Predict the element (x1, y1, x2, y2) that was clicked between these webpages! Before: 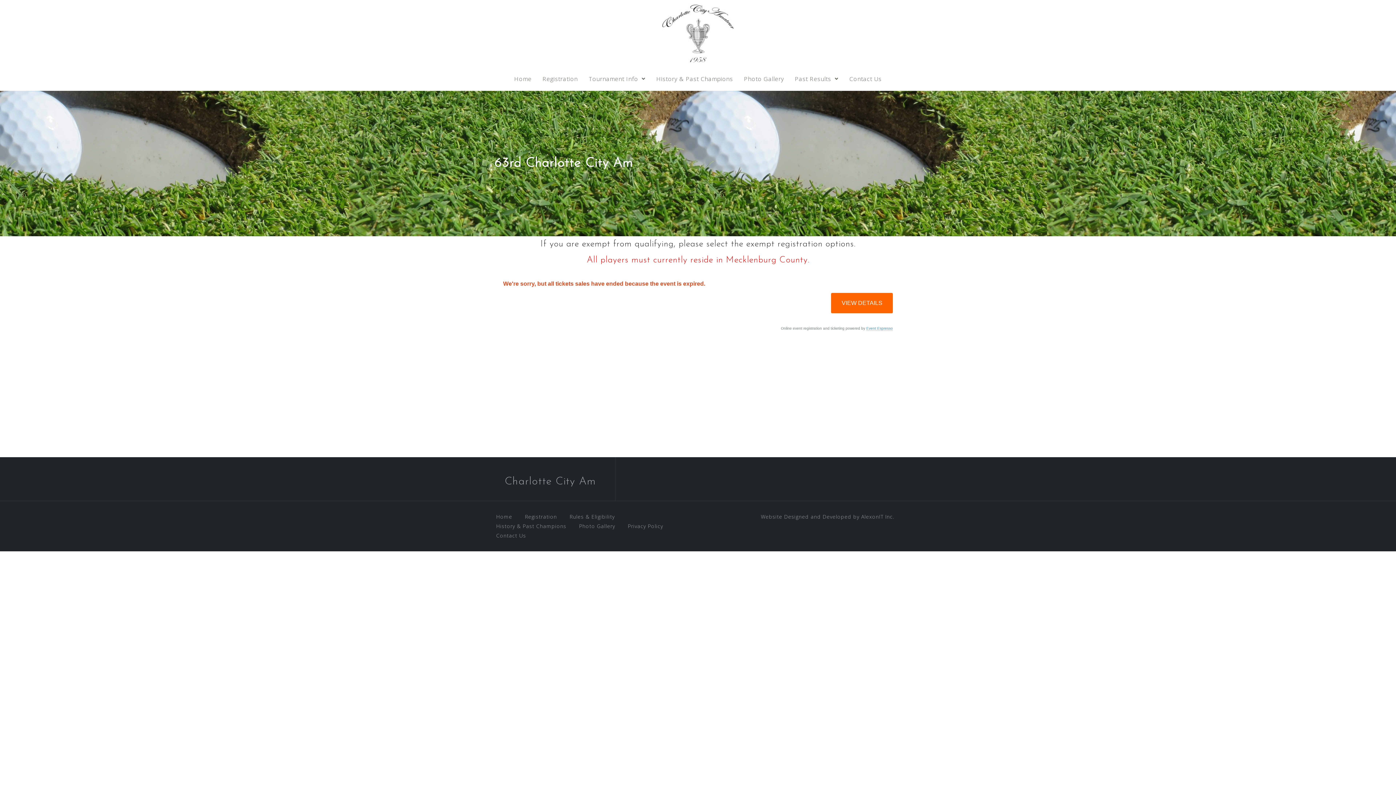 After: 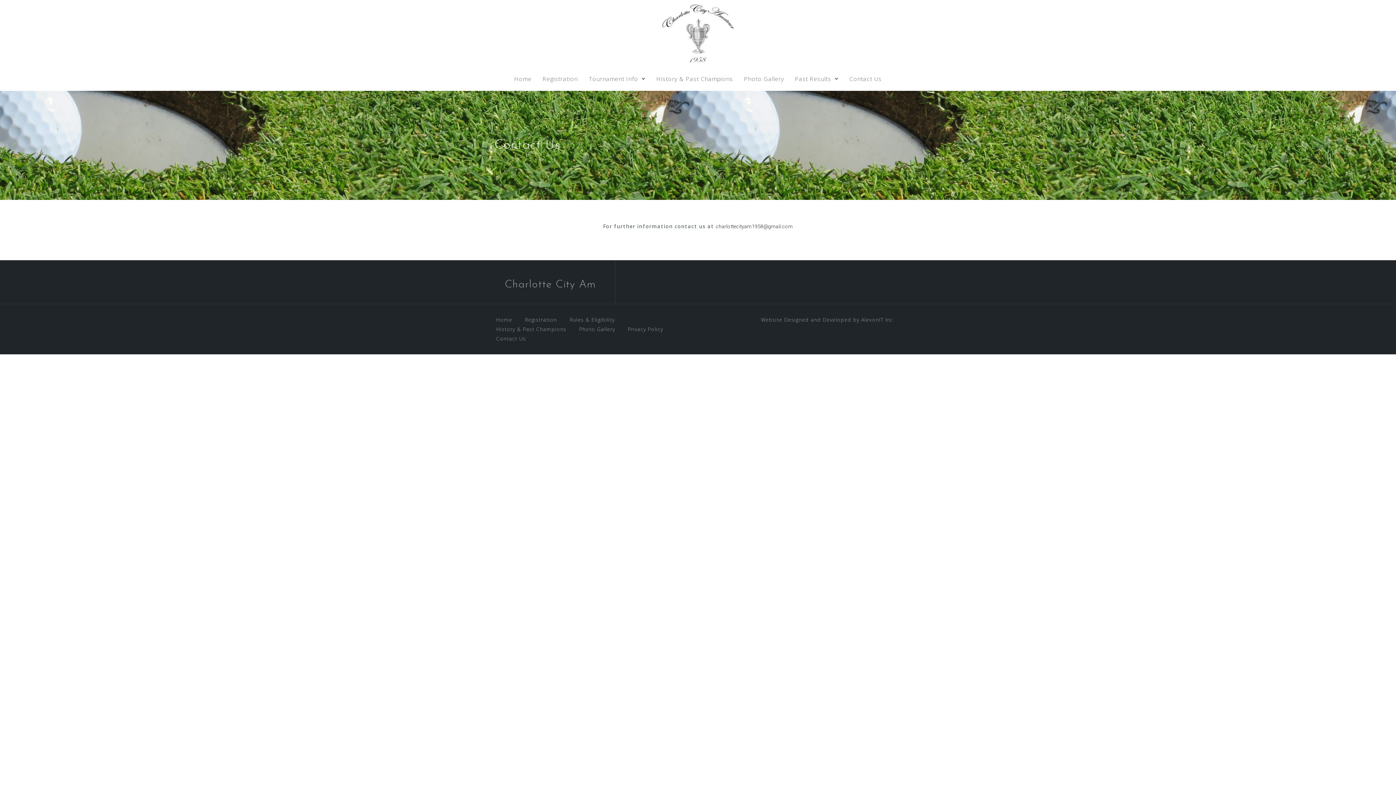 Action: bbox: (496, 532, 526, 539) label: Contact Us